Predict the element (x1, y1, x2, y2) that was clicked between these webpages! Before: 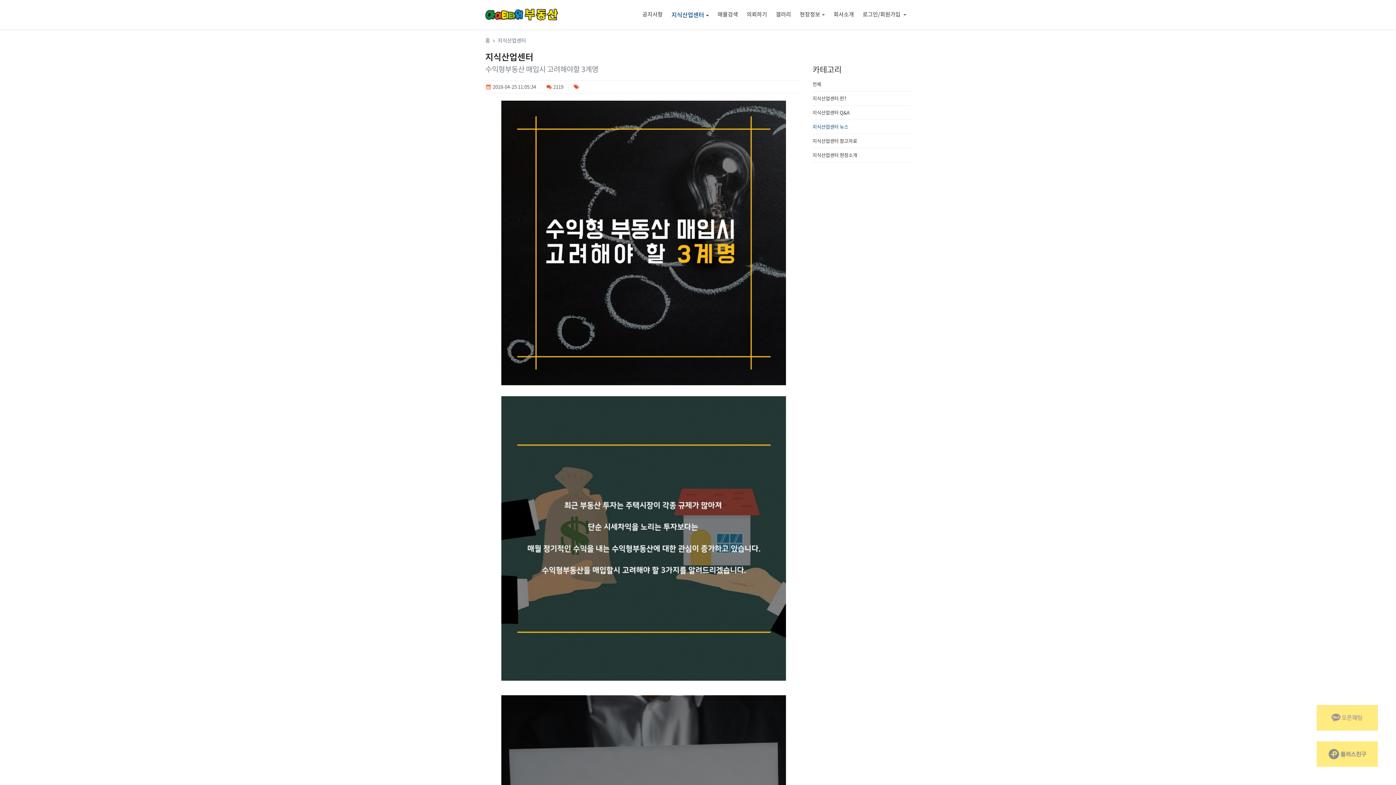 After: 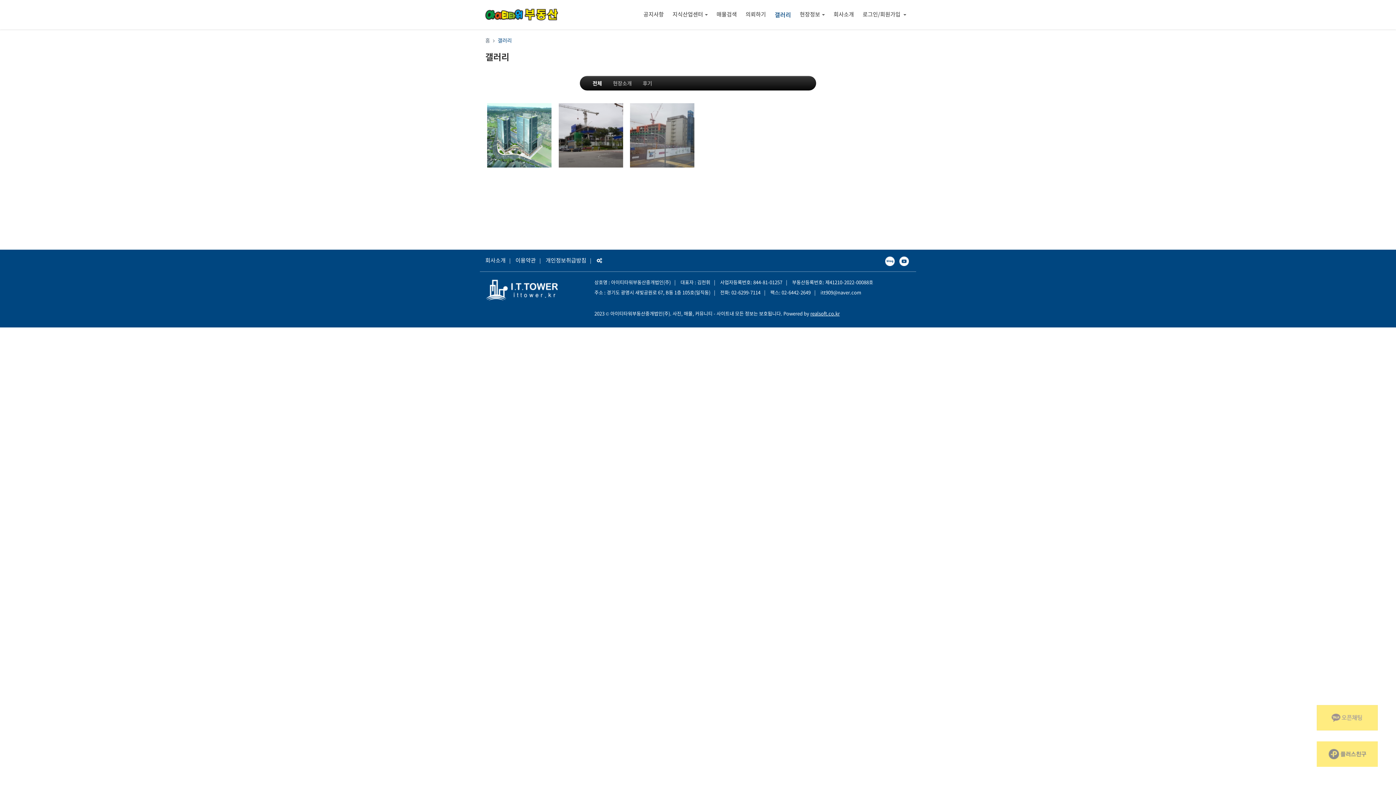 Action: bbox: (771, 0, 795, 29) label: 갤러리